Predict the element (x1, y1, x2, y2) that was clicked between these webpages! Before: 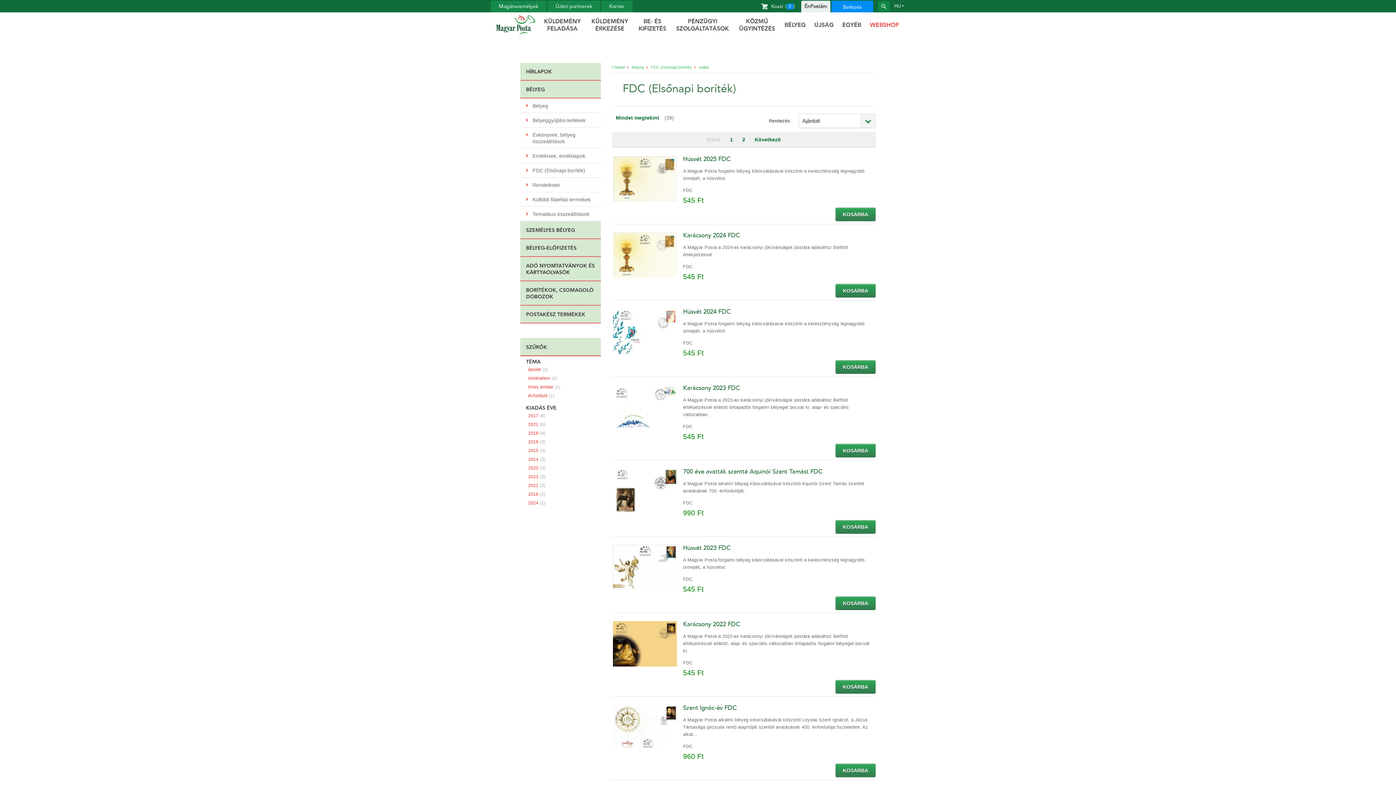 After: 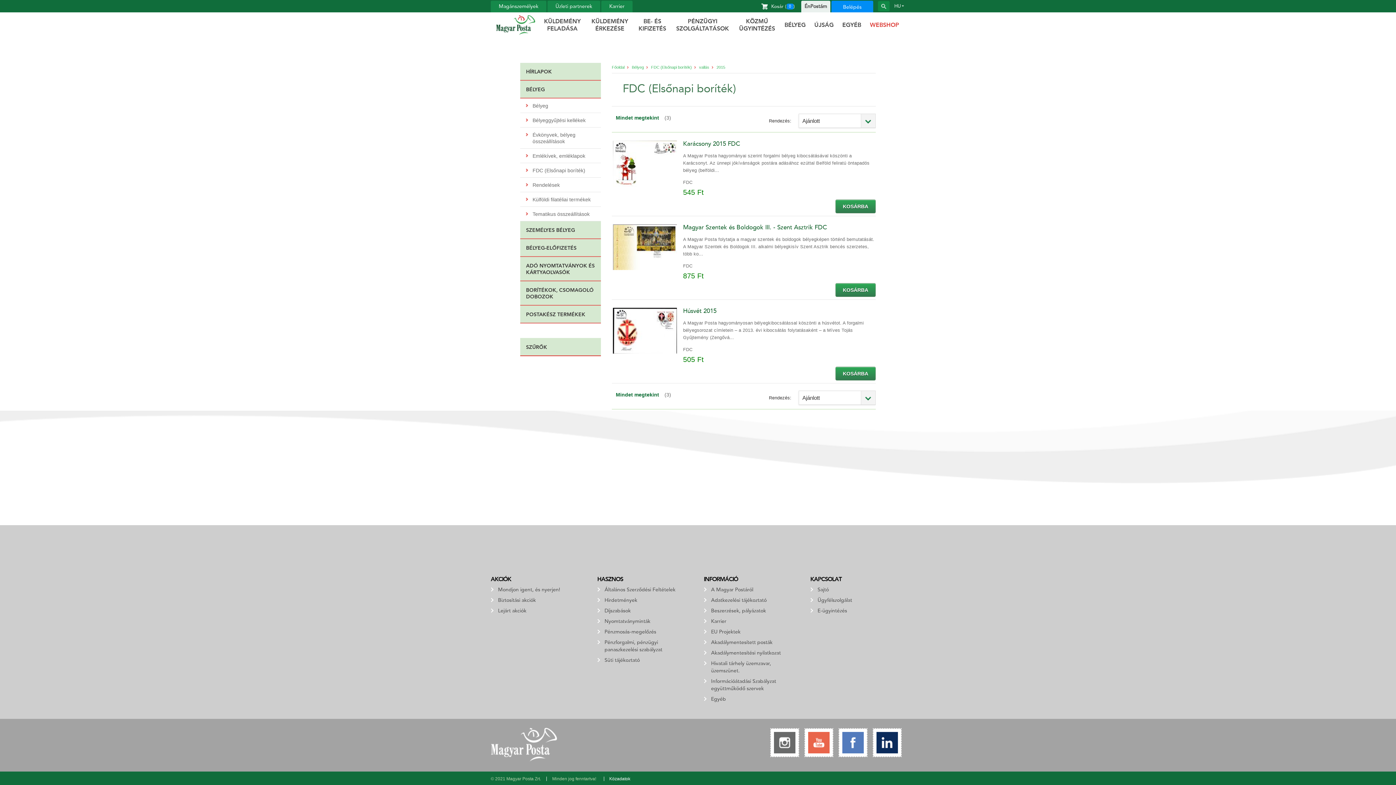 Action: label: 2015 bbox: (528, 446, 538, 455)